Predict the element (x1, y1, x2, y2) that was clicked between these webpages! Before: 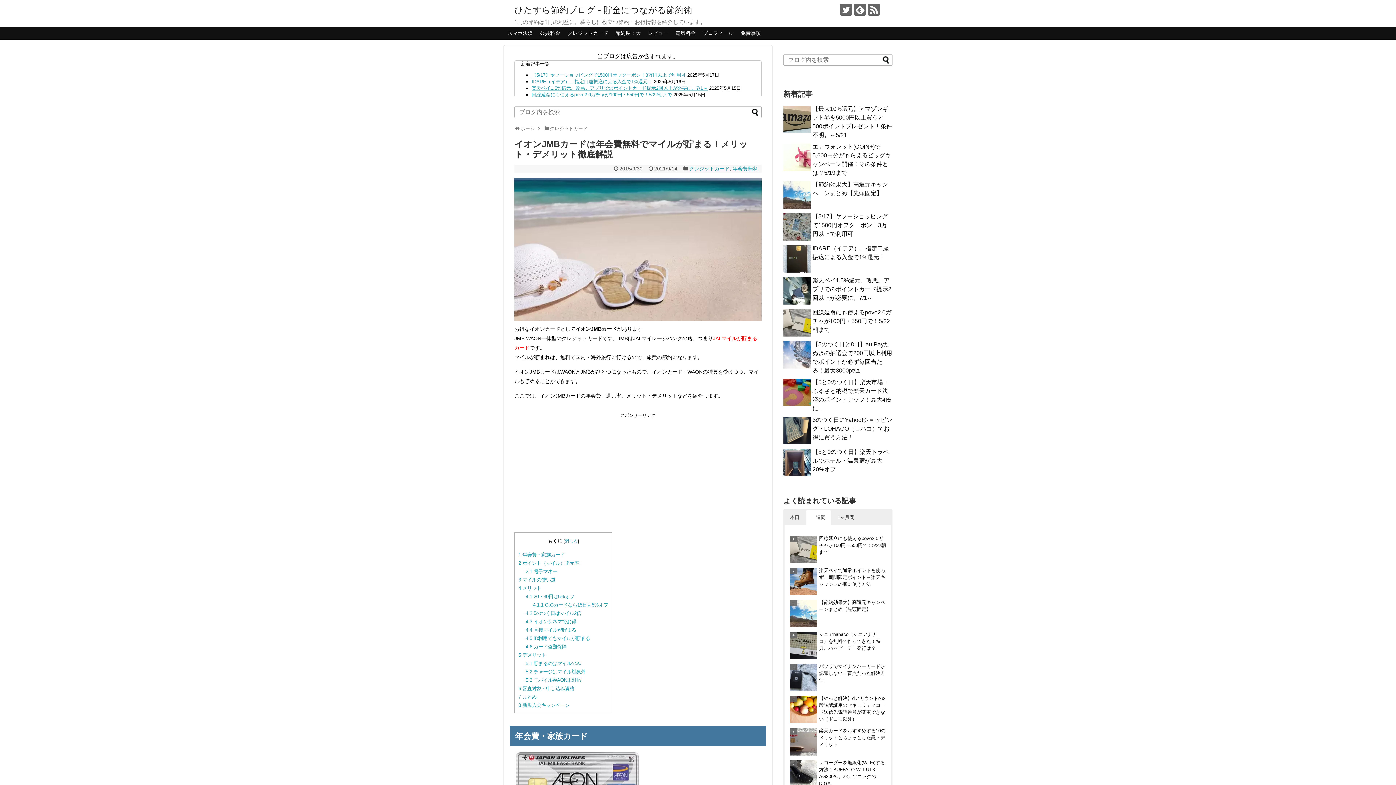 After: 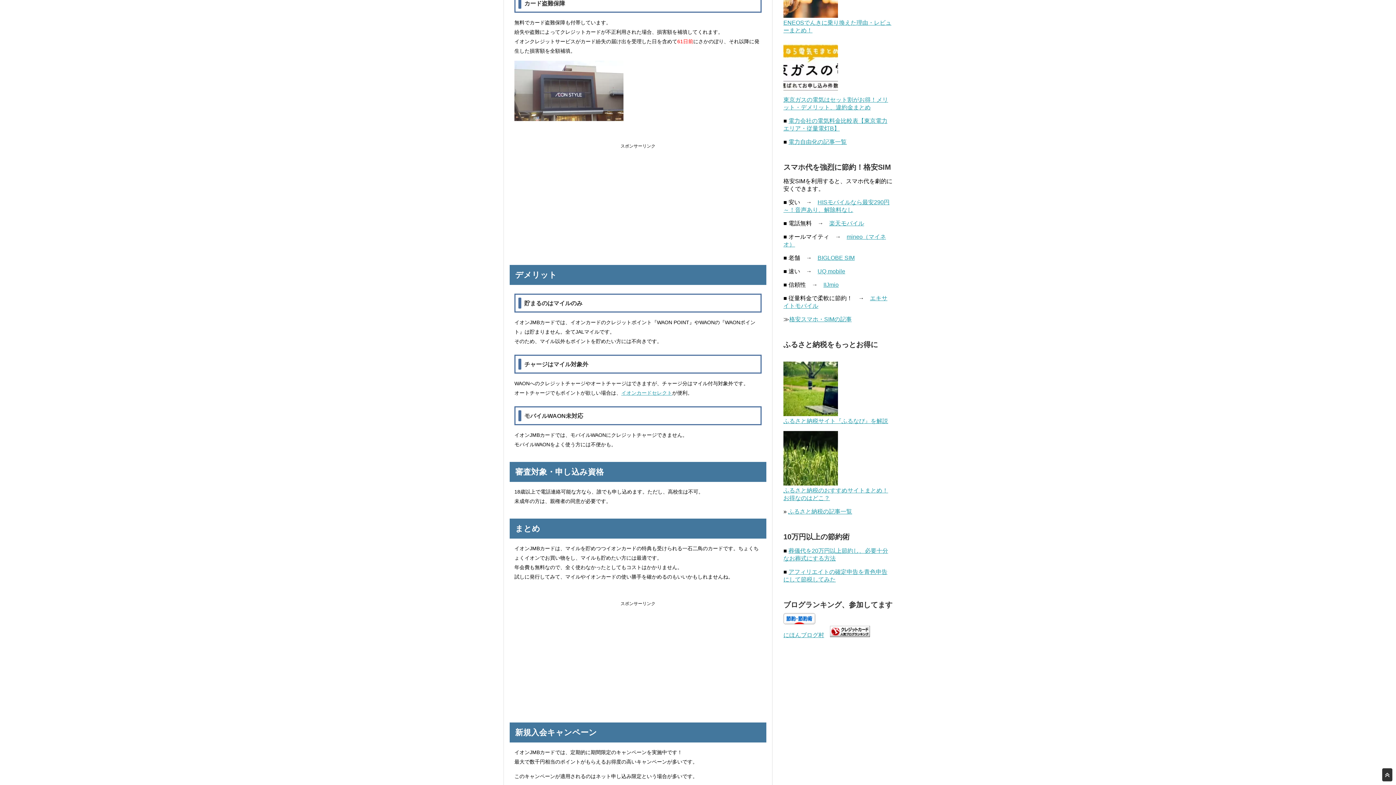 Action: bbox: (525, 644, 566, 649) label: 4.6 カード盗難保障